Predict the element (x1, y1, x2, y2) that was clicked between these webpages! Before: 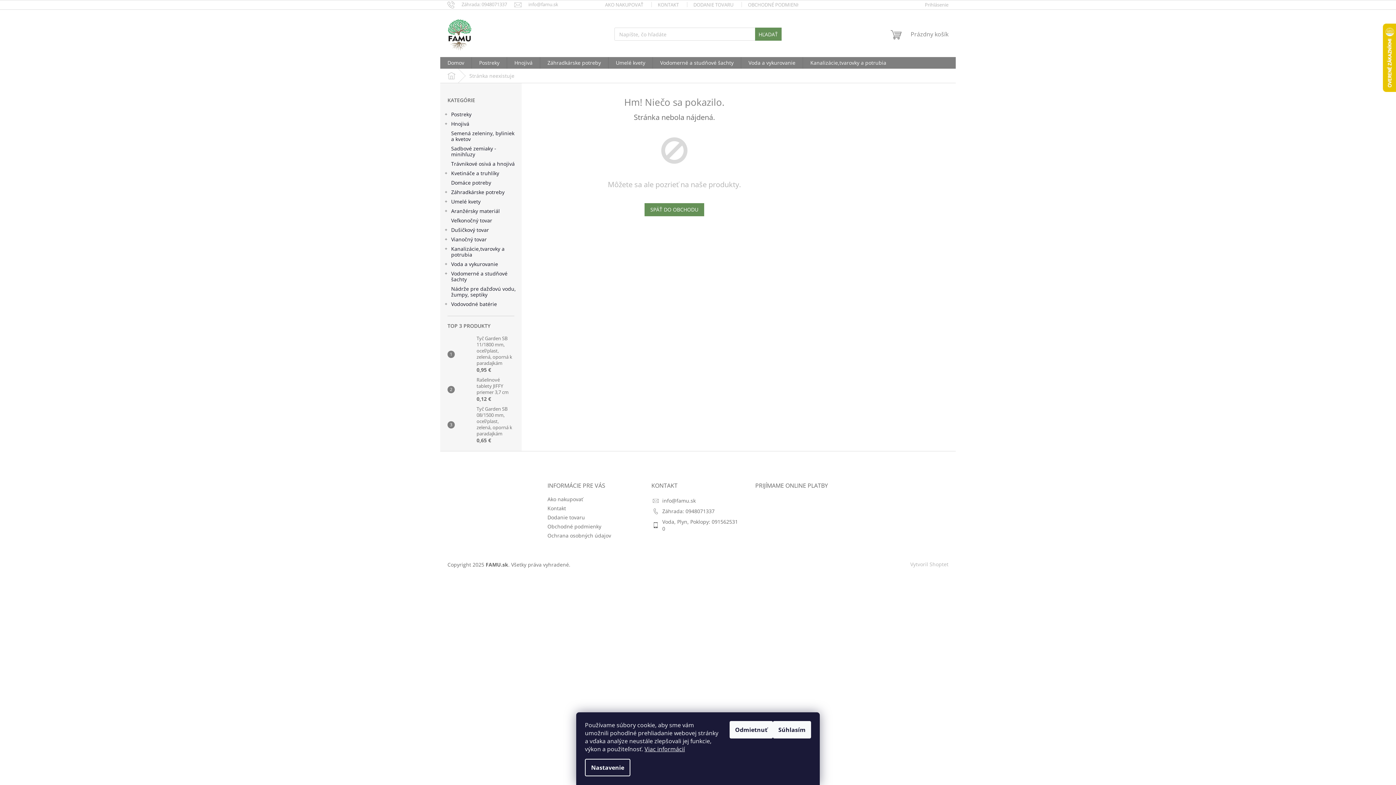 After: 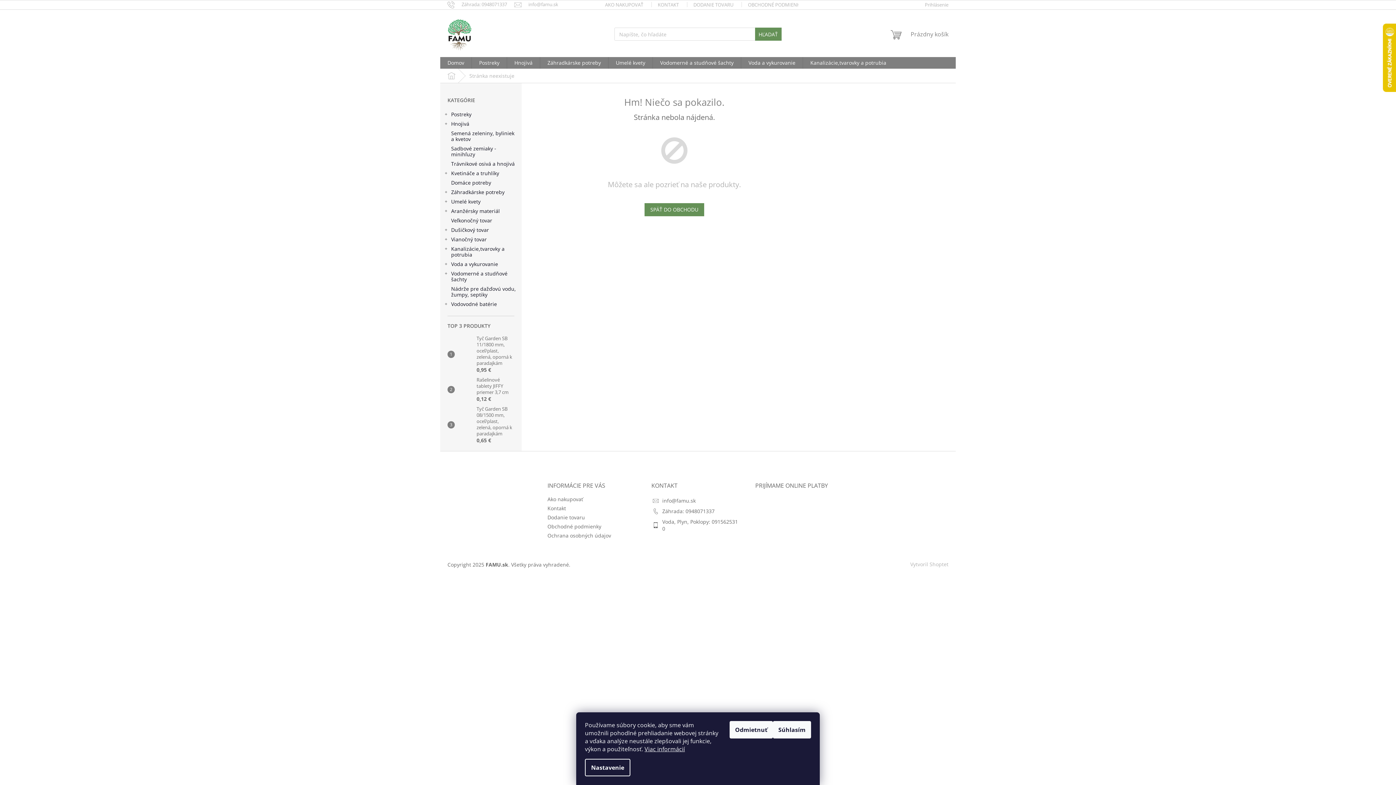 Action: bbox: (447, 1, 514, 7) label: Telefón: Záhrada: 0948071337